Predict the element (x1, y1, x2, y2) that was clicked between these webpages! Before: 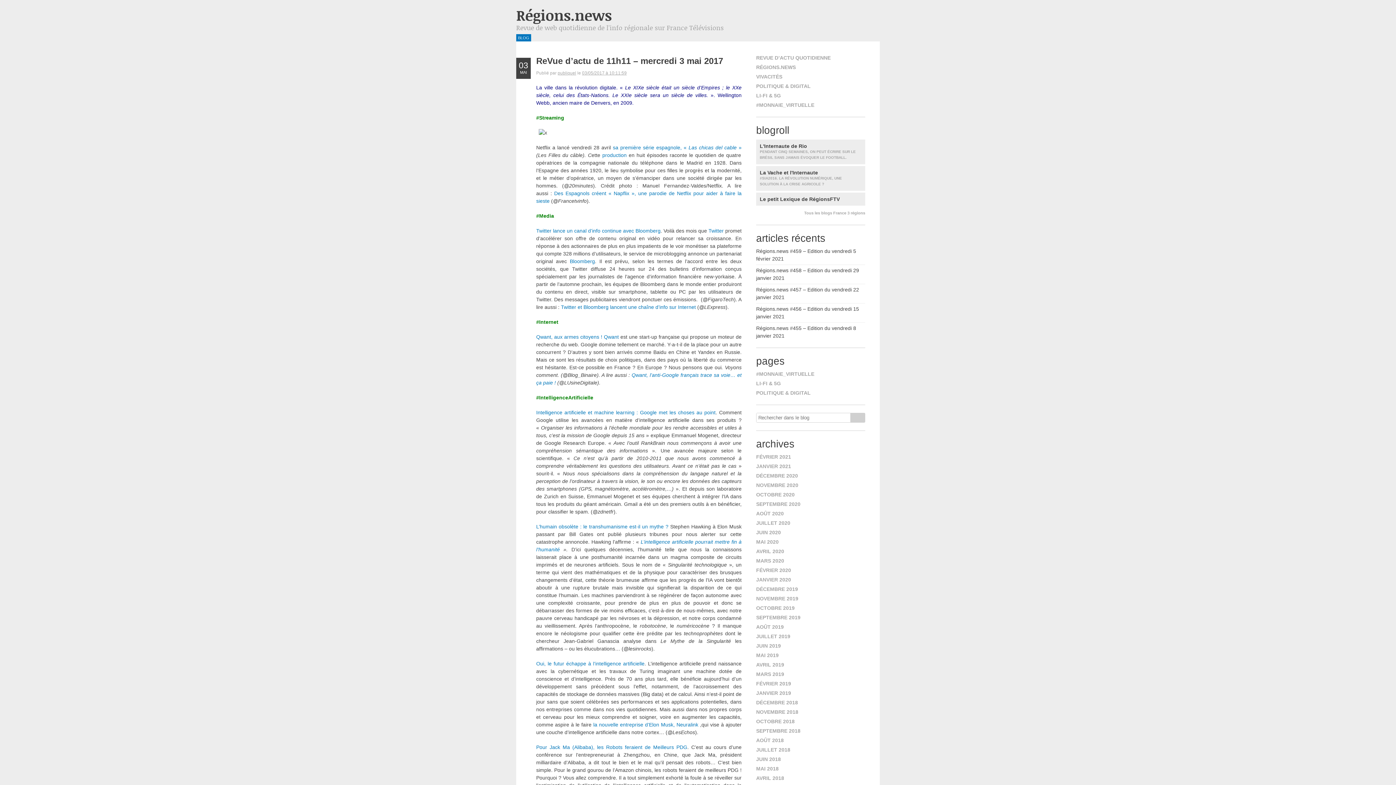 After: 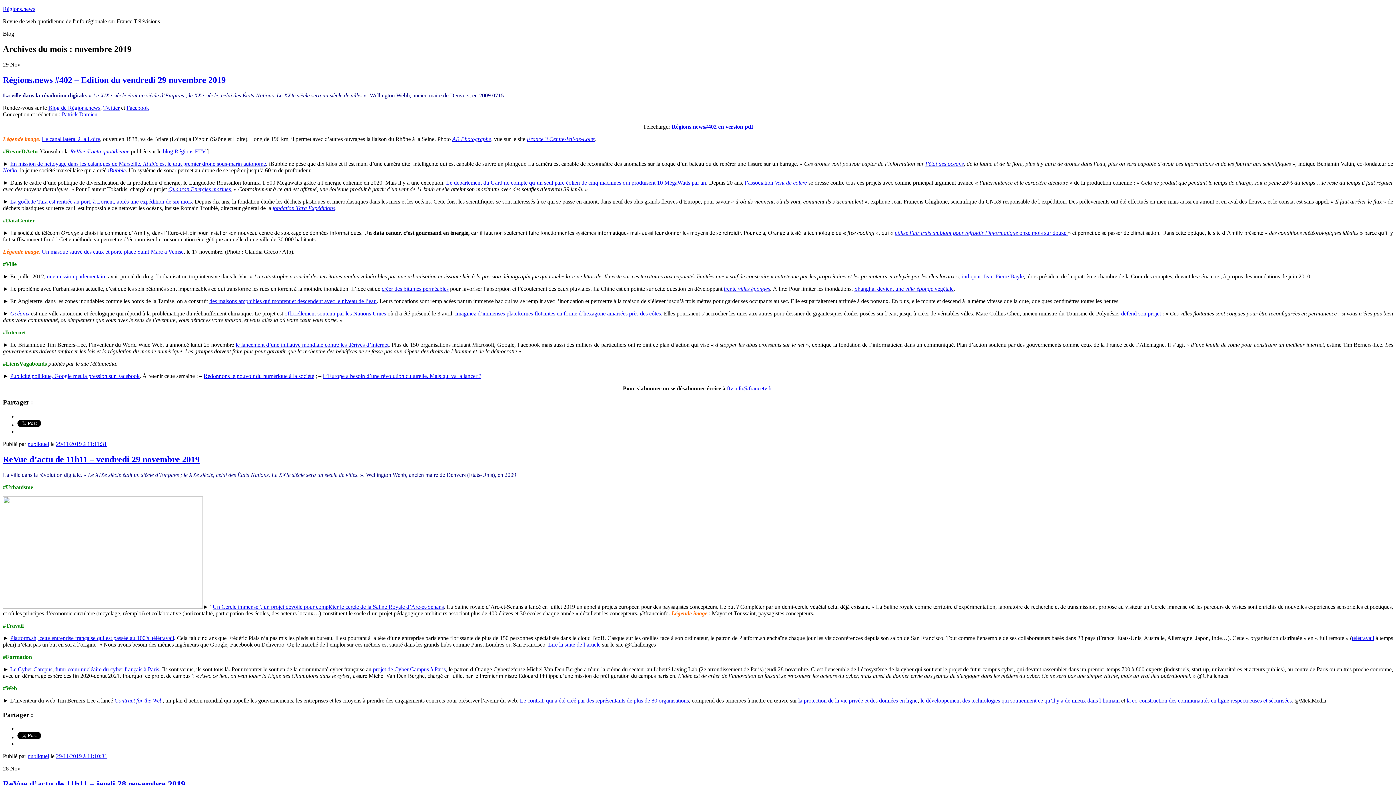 Action: bbox: (756, 596, 798, 601) label: NOVEMBRE 2019